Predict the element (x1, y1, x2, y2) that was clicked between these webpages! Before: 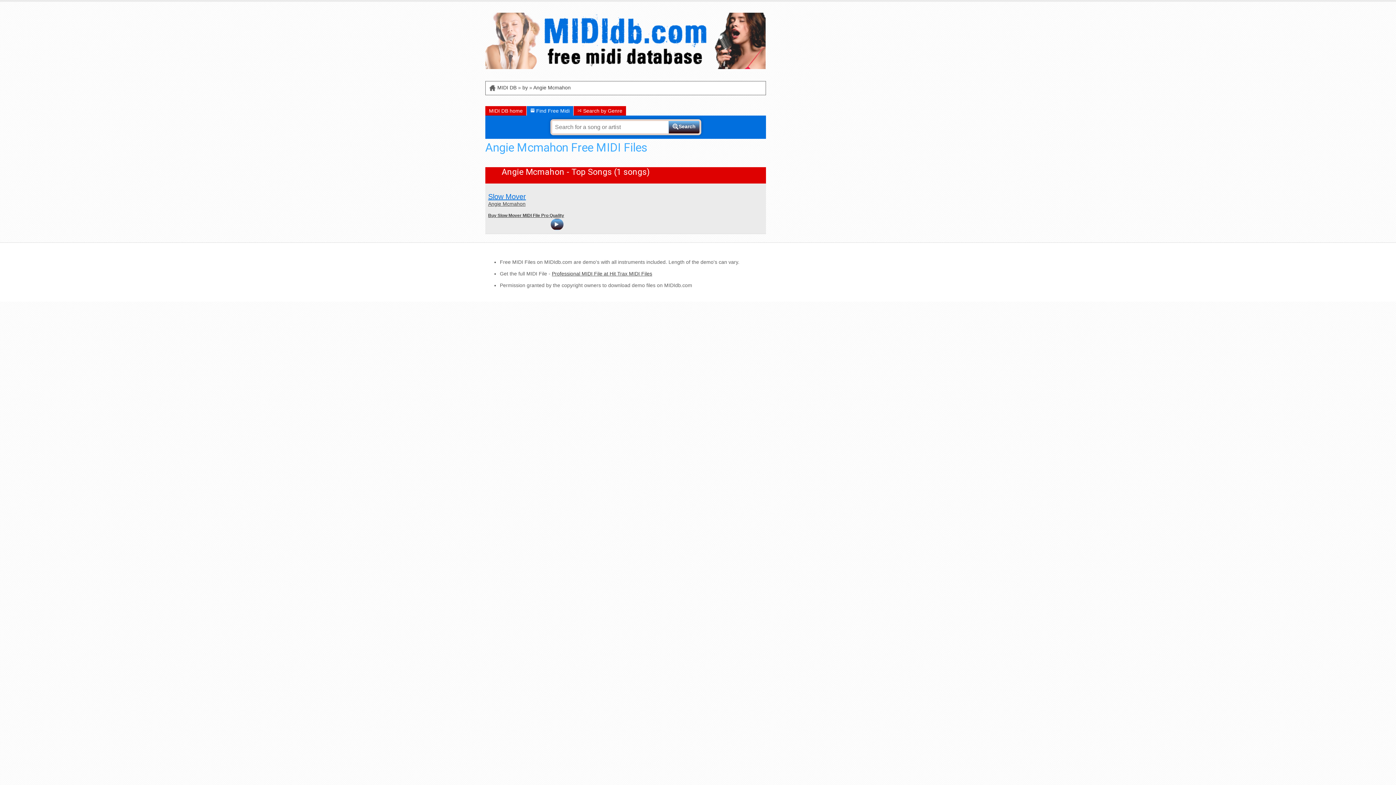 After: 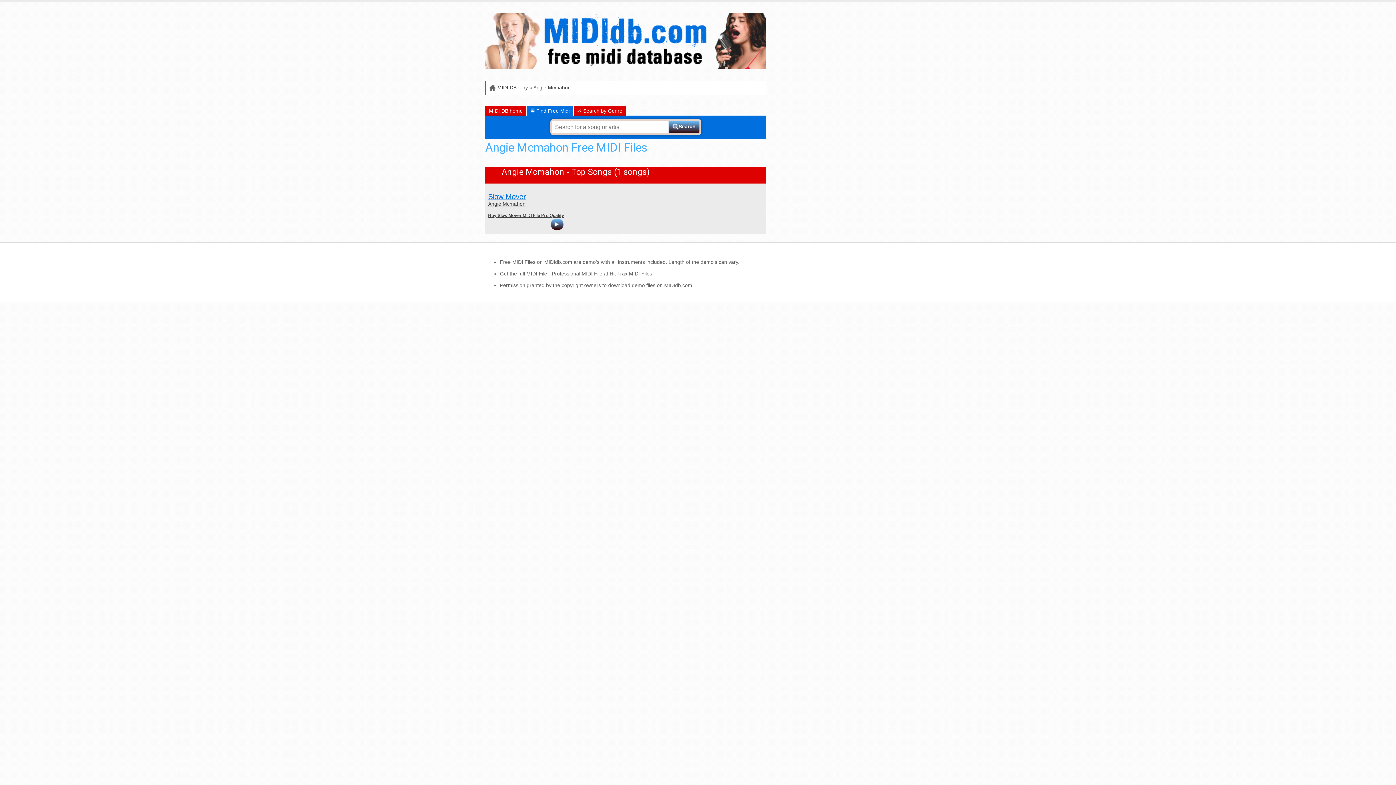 Action: label: Professional MIDI File at Hit Trax MIDI Files bbox: (552, 270, 652, 276)